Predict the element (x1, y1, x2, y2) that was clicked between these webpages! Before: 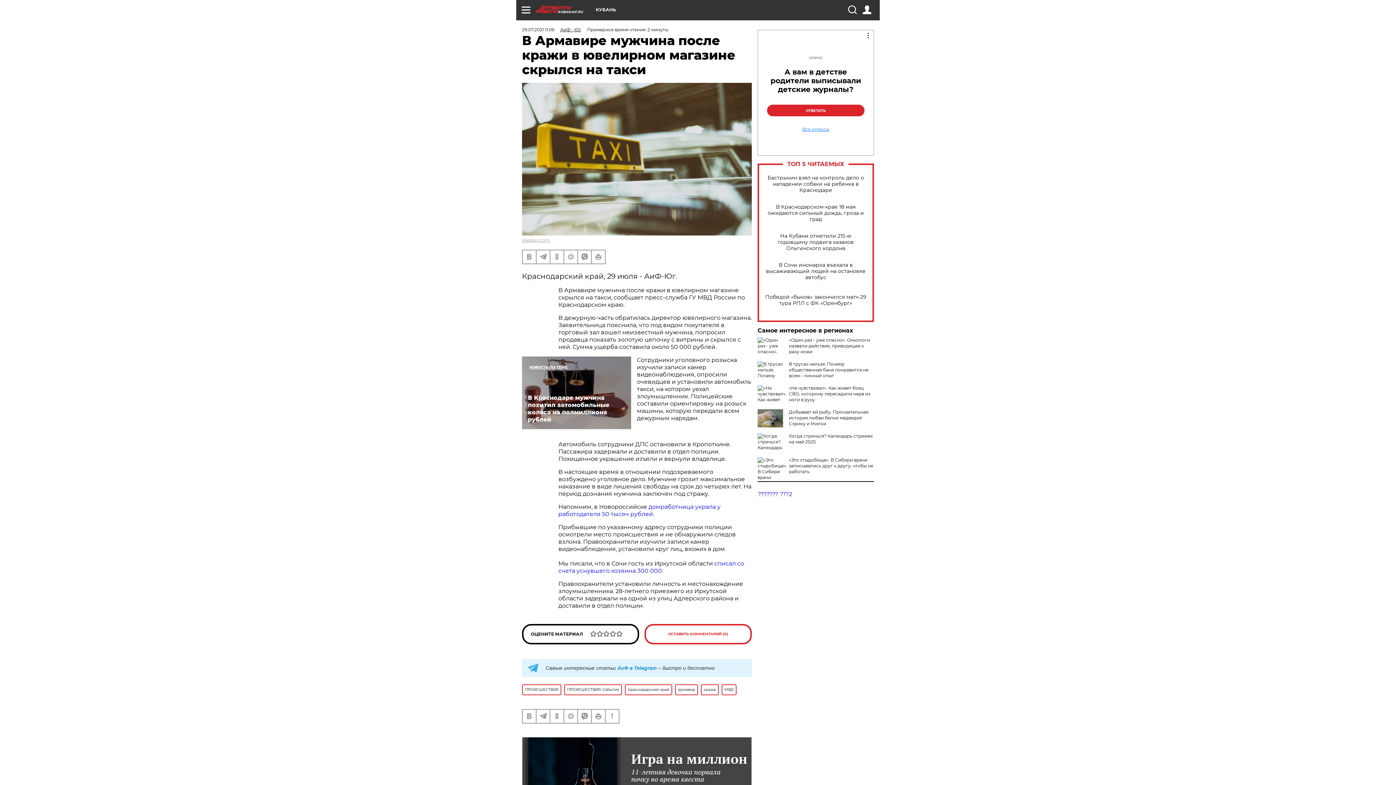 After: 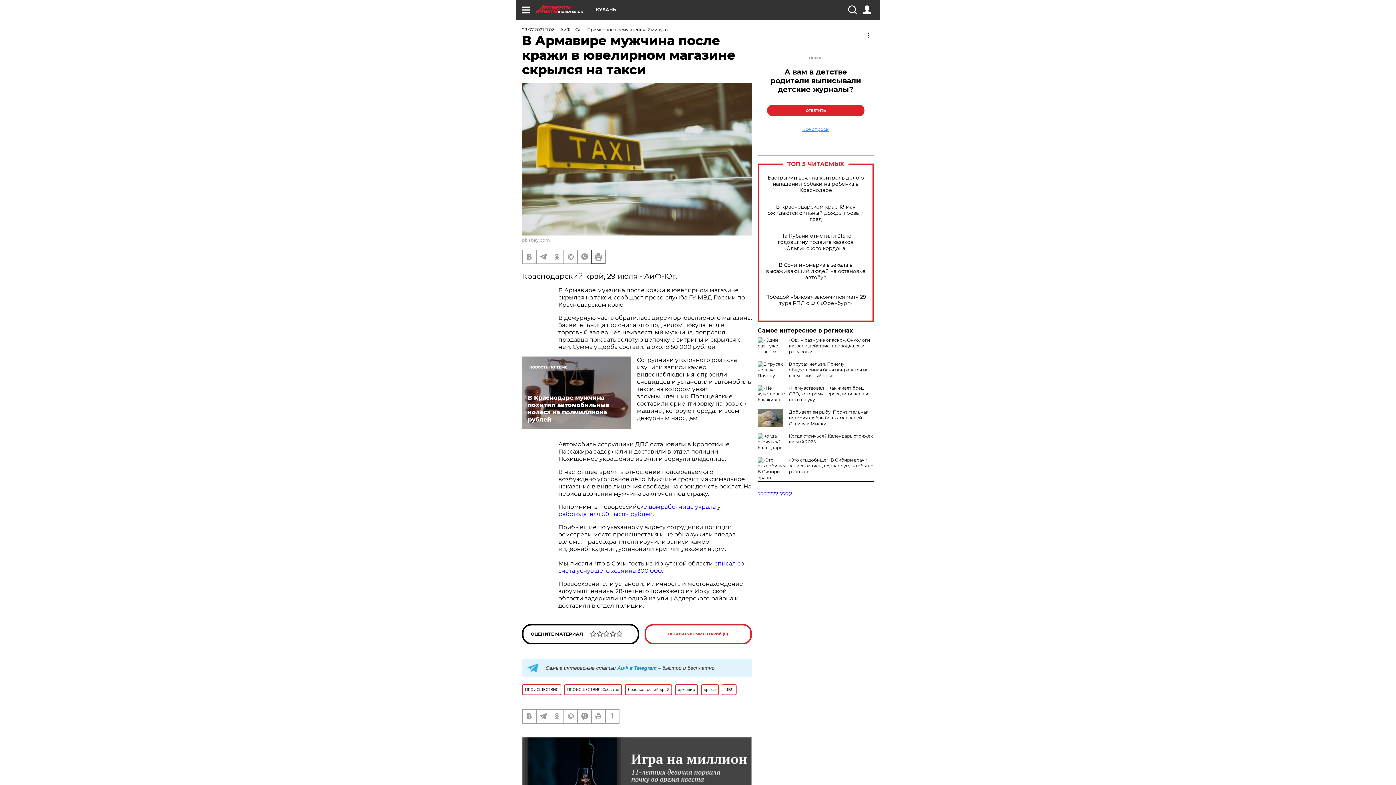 Action: bbox: (592, 250, 605, 263)